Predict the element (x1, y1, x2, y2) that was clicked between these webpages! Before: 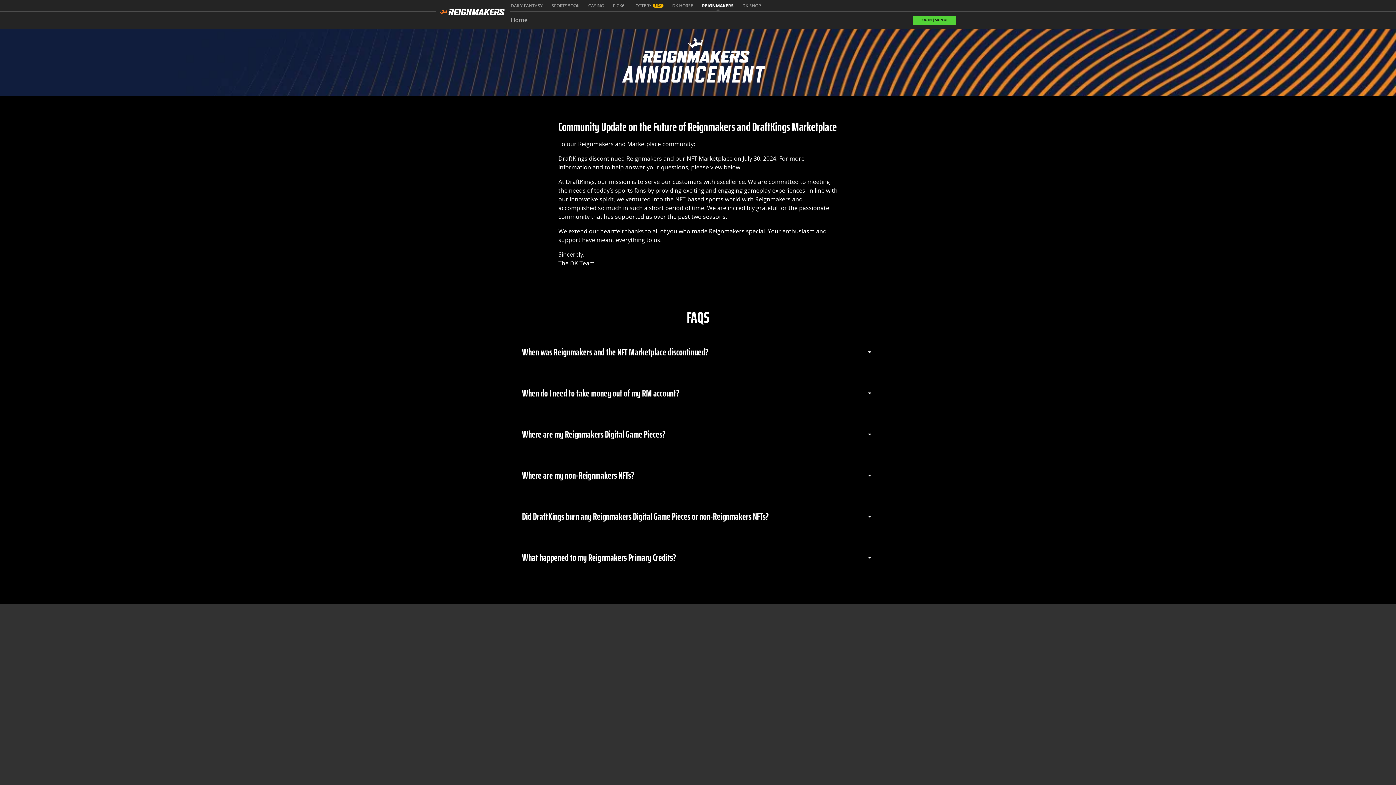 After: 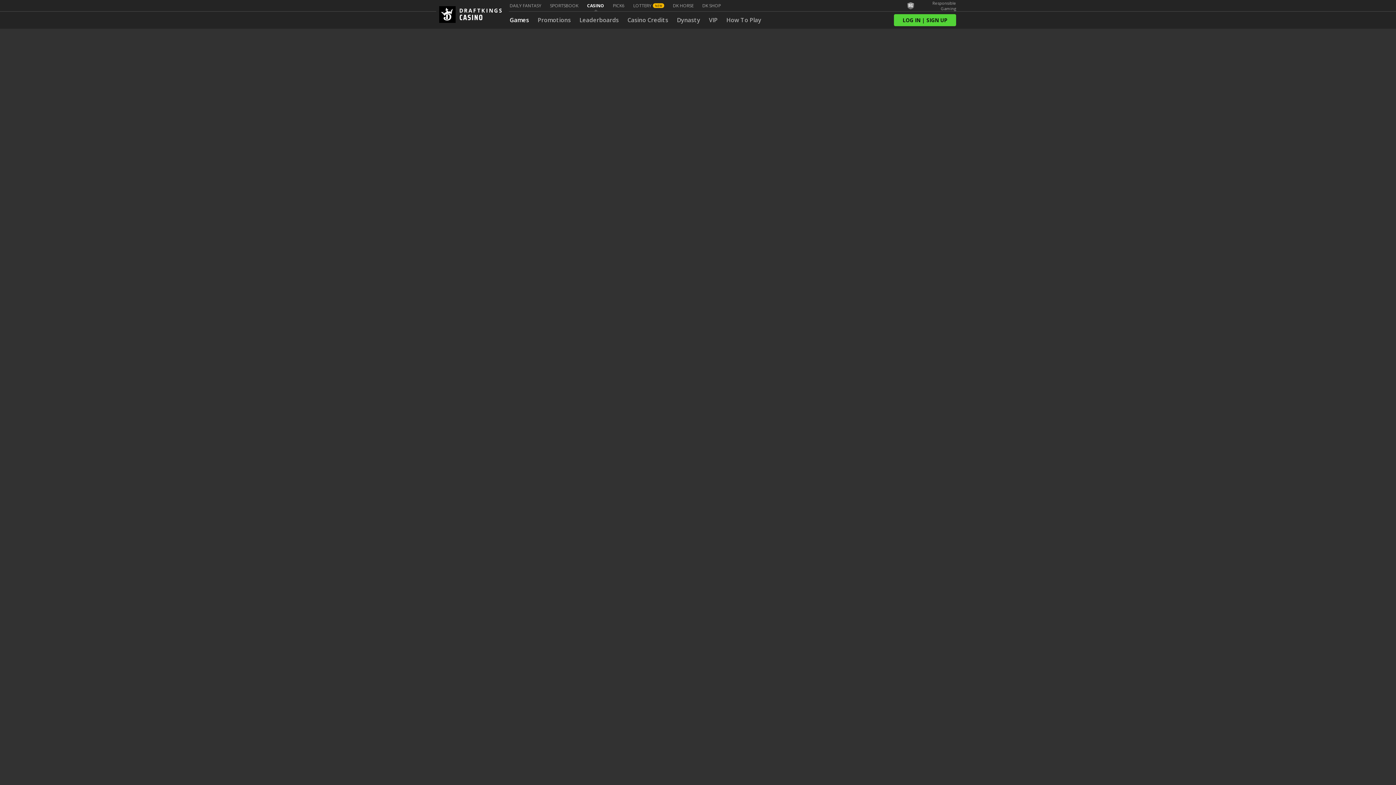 Action: bbox: (588, 3, 604, 8) label: Casino